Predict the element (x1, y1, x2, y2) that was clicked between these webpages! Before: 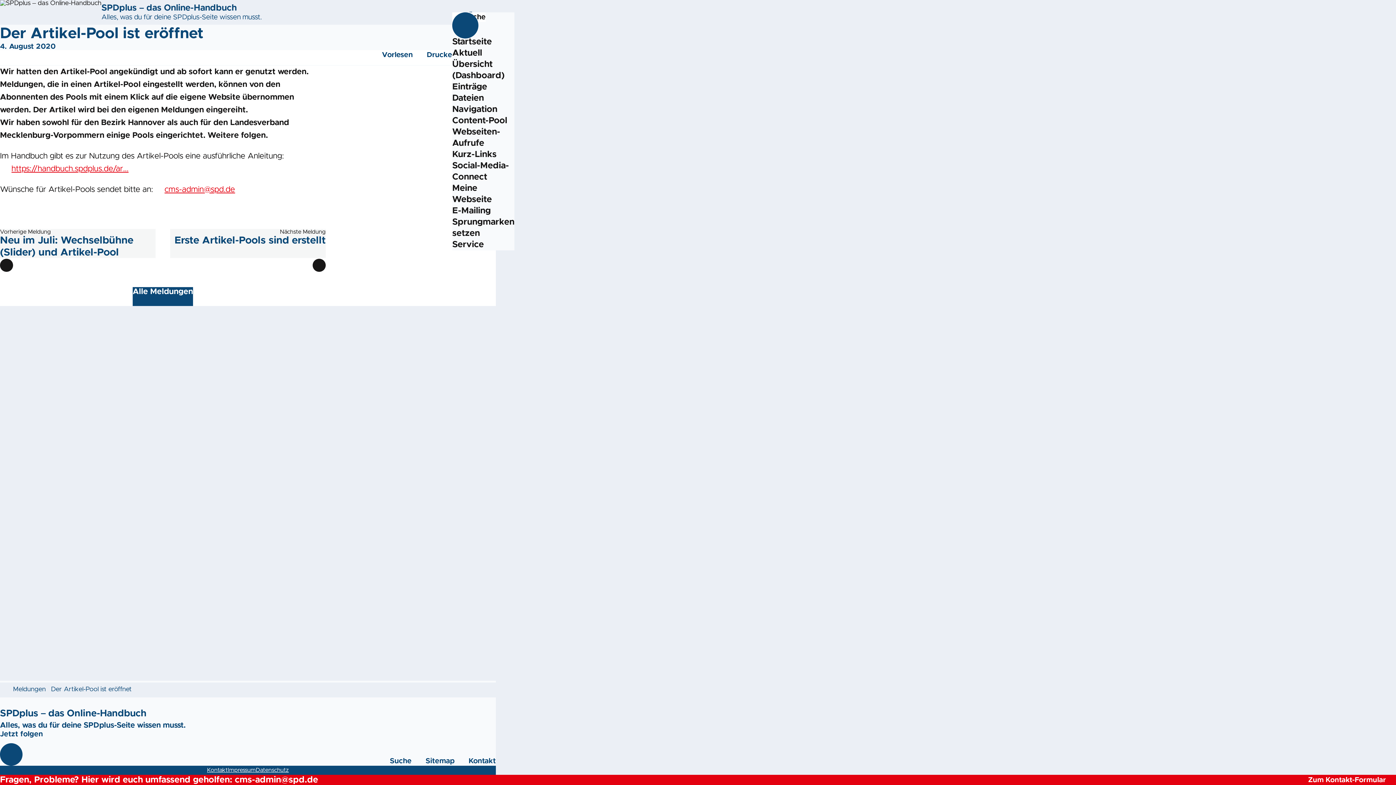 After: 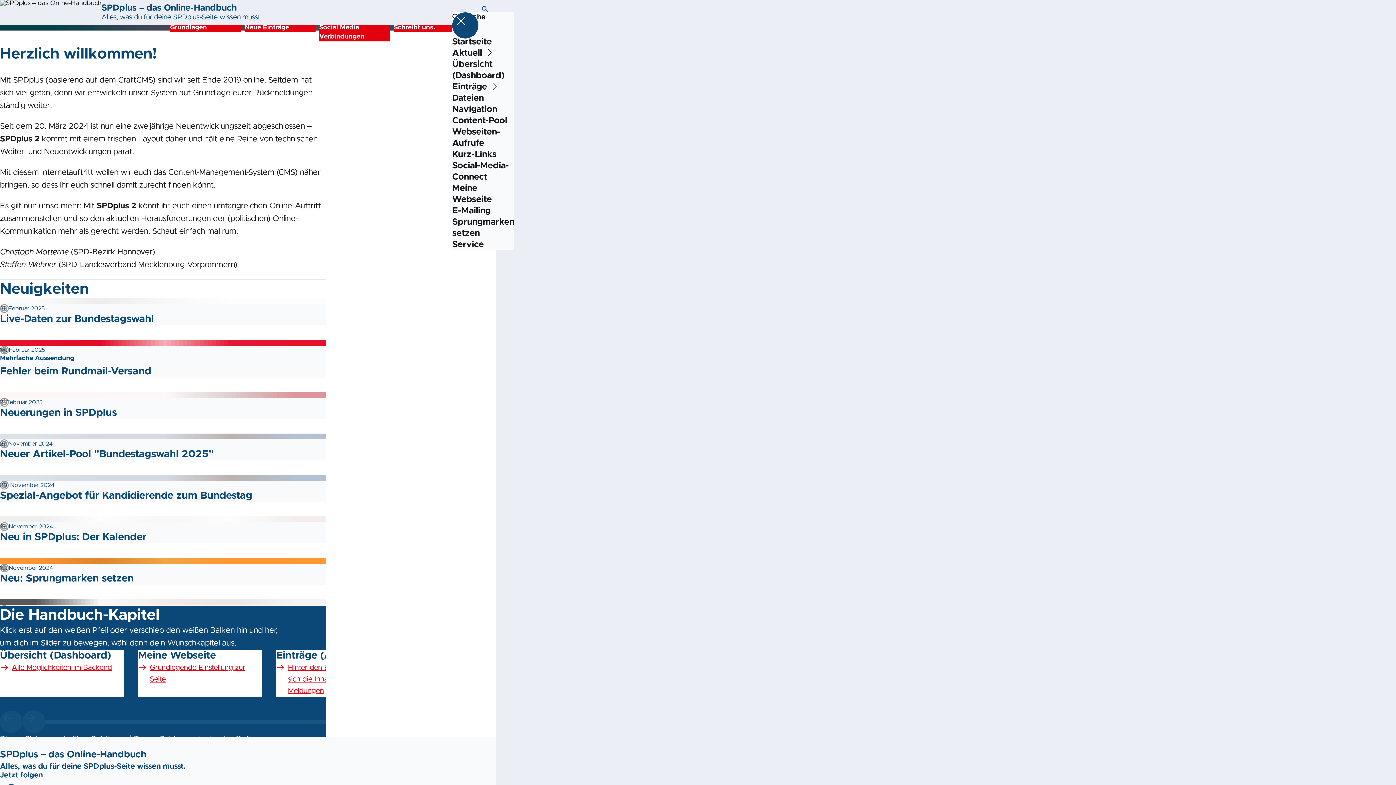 Action: bbox: (0, 686, 7, 693) label: Startseite